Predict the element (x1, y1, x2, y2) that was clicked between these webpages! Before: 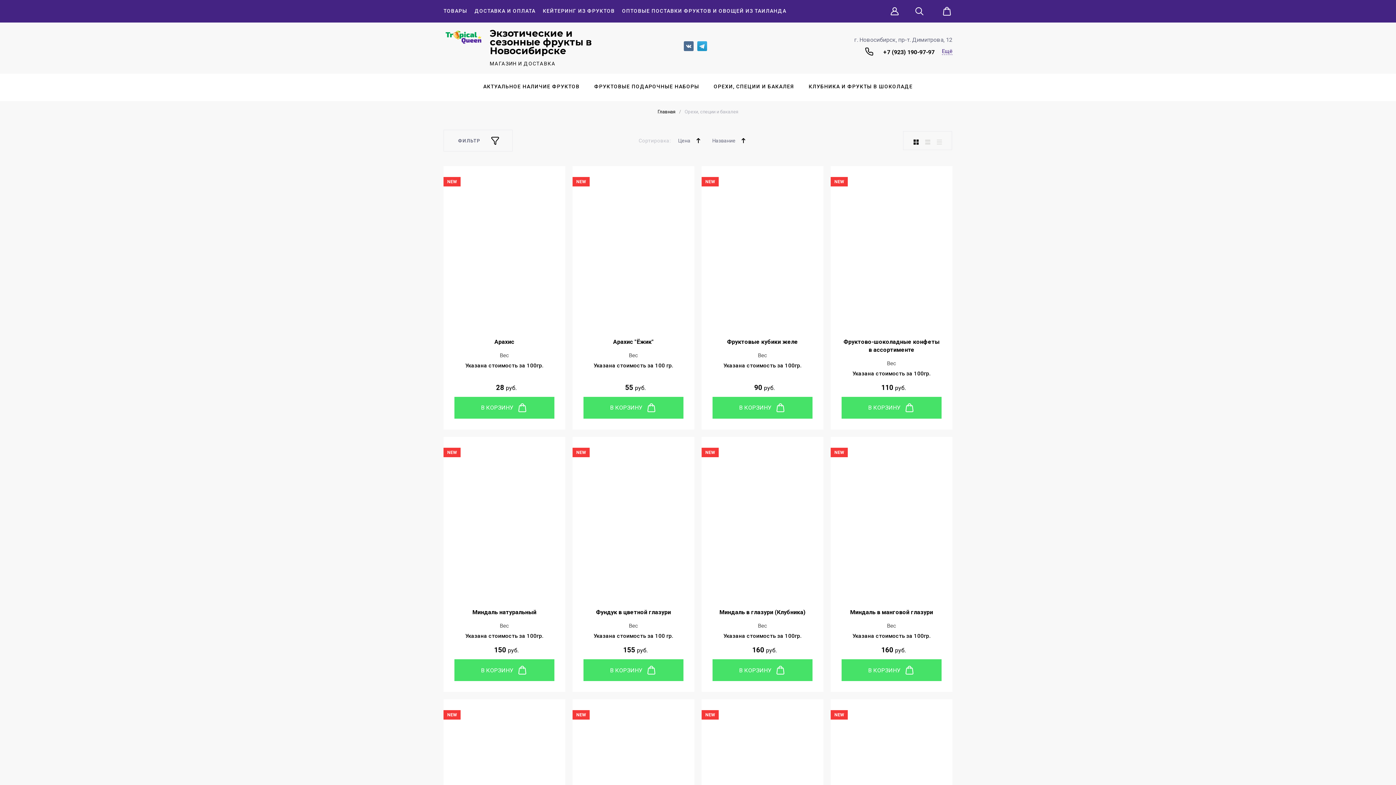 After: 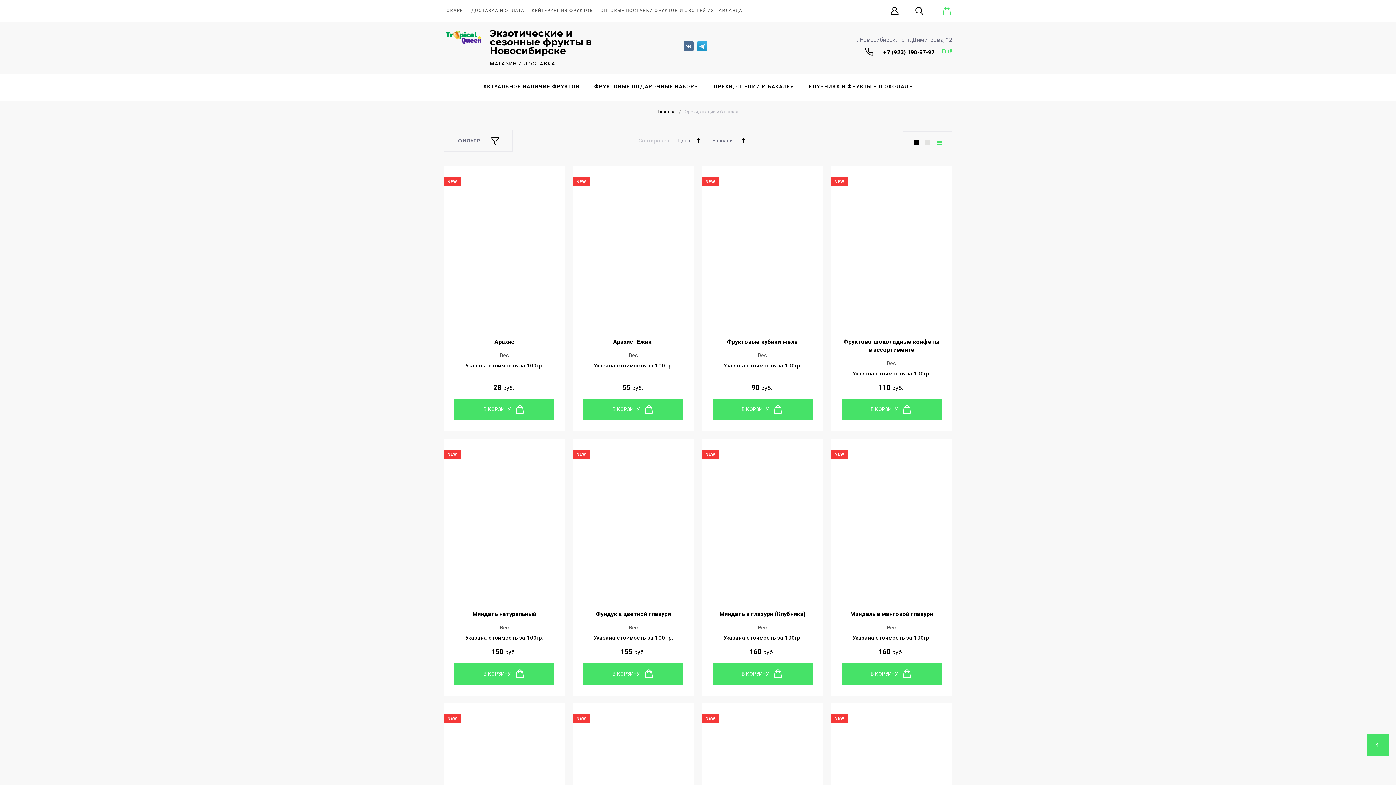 Action: bbox: (934, 136, 945, 147)